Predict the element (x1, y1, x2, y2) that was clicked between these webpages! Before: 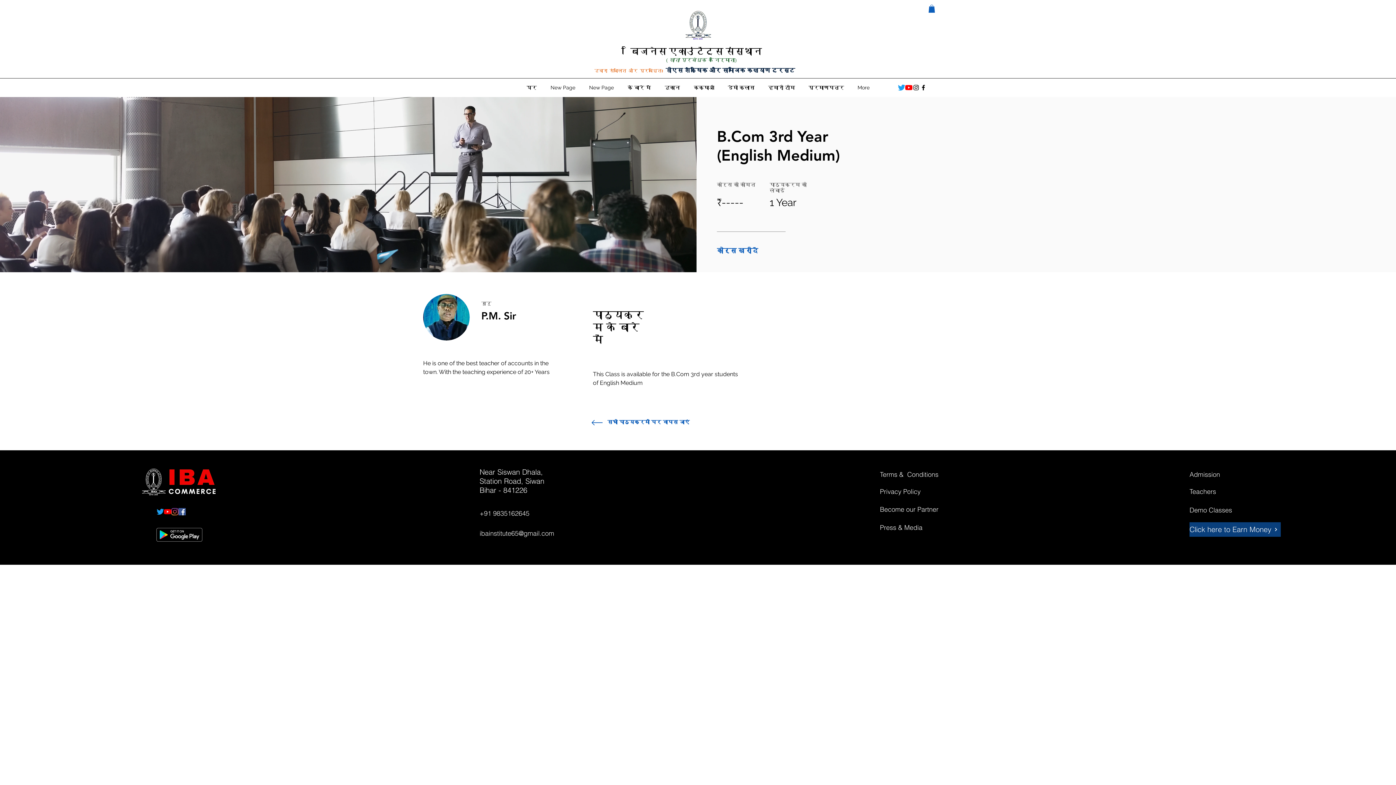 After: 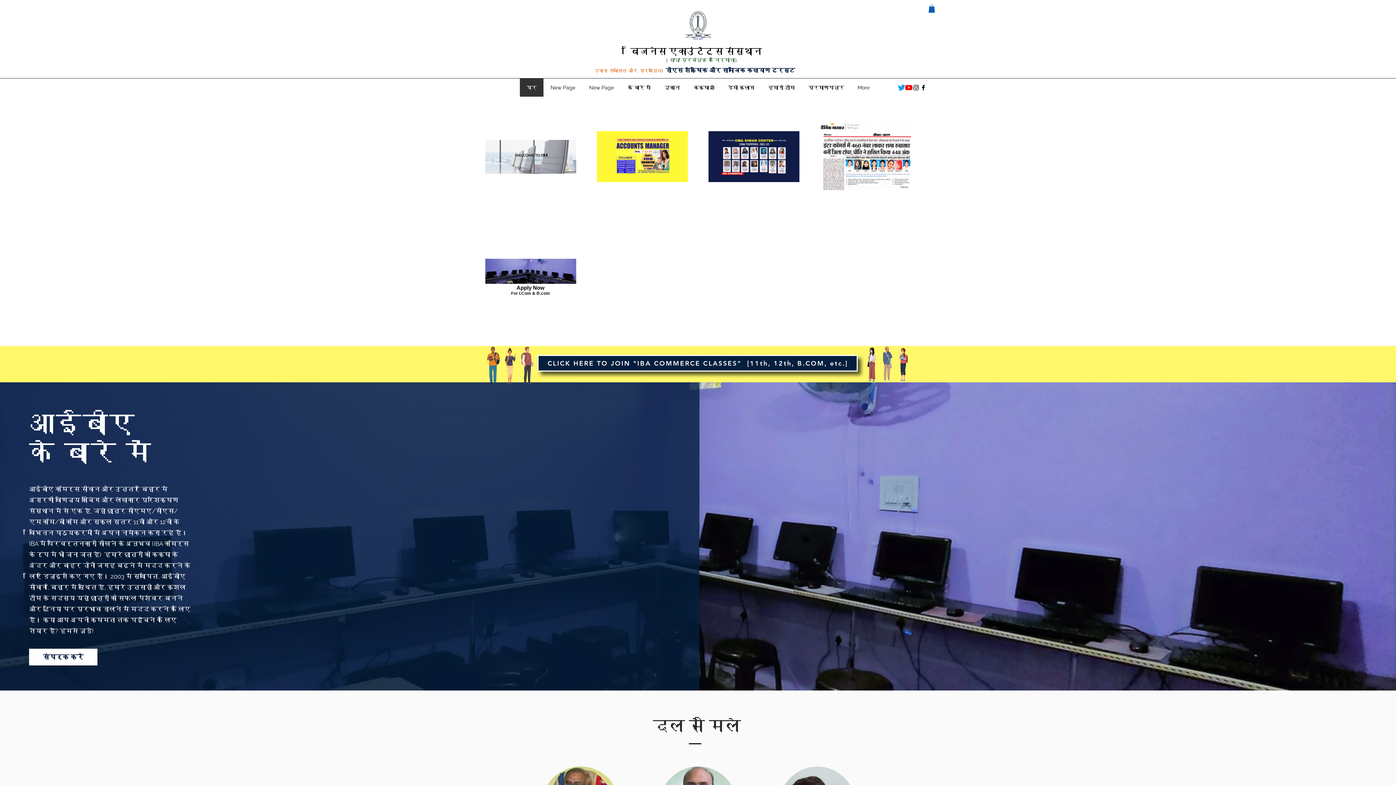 Action: bbox: (681, 8, 714, 41)